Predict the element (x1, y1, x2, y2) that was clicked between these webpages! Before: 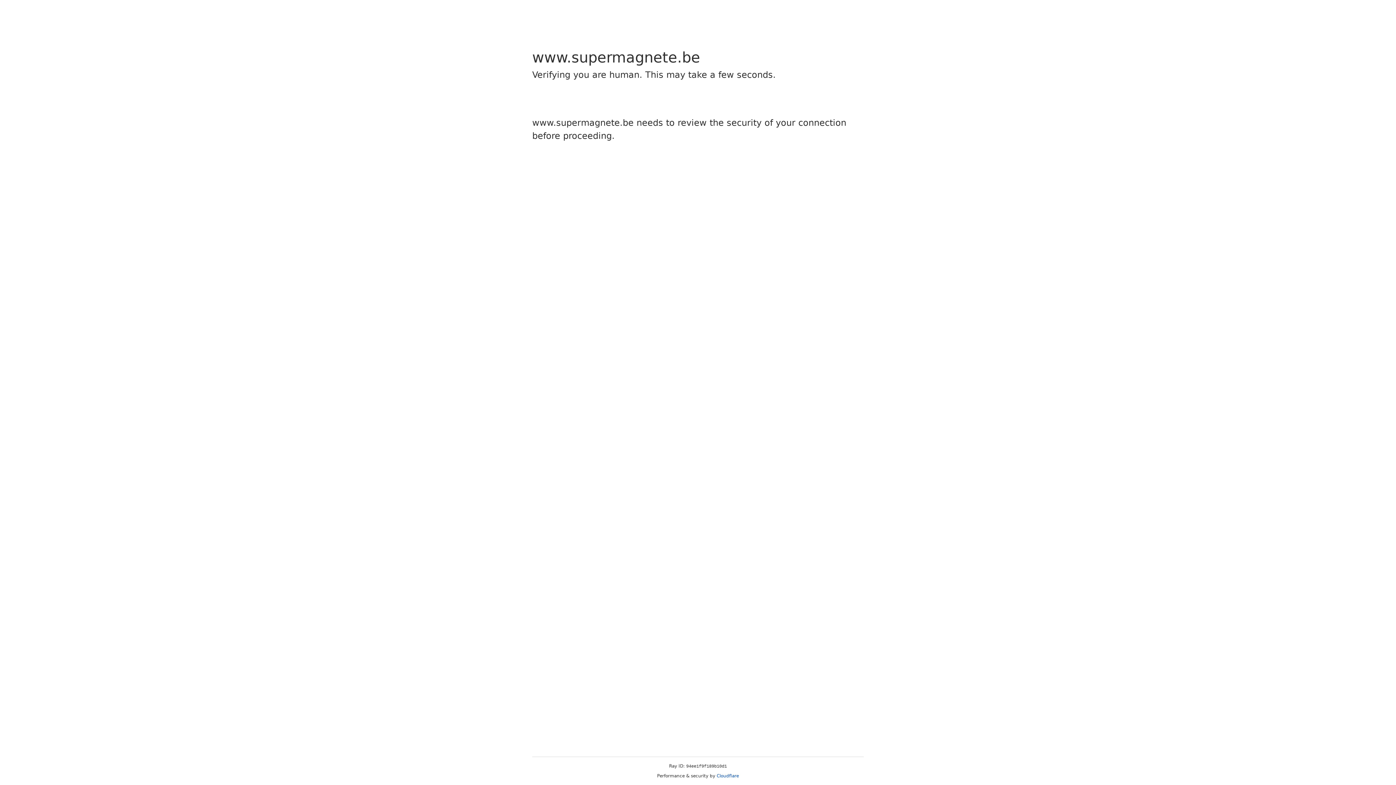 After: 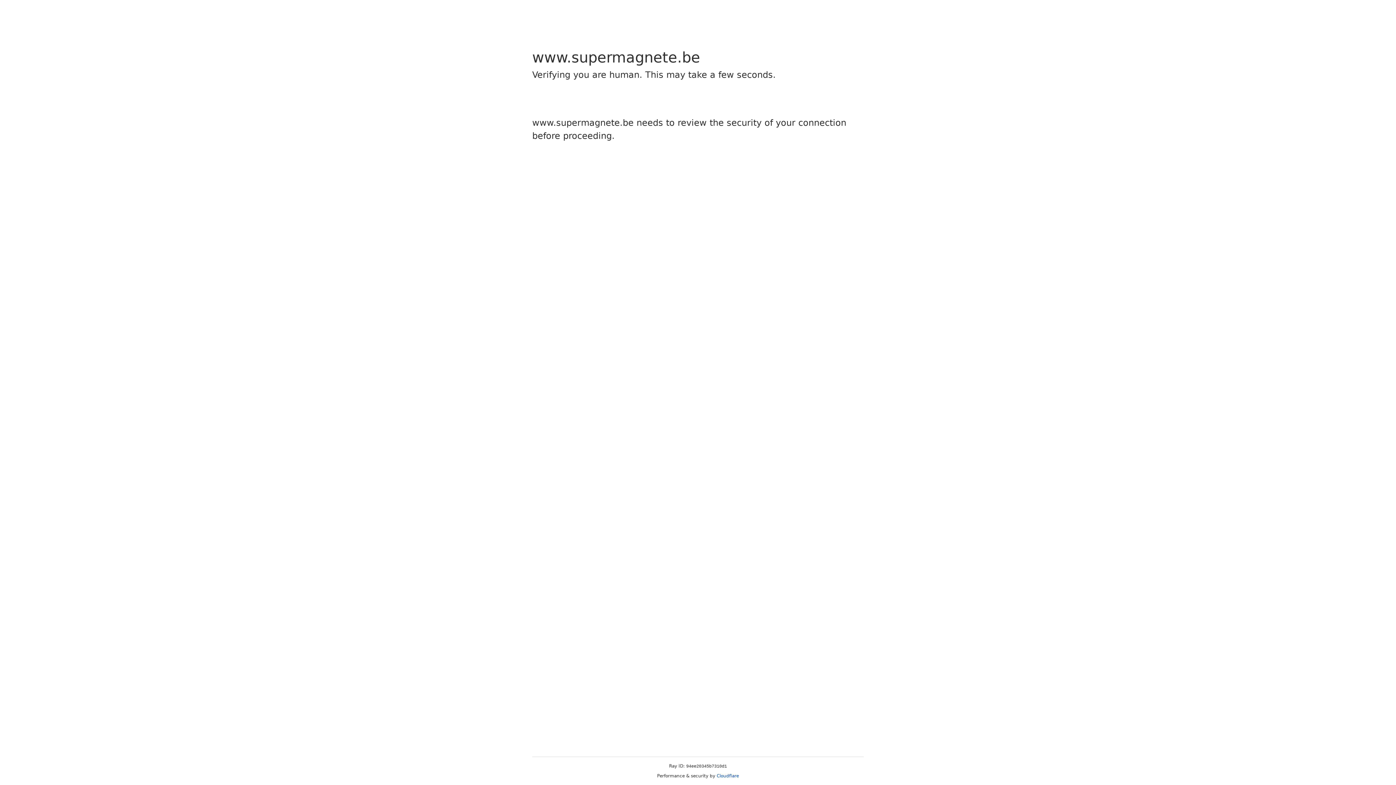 Action: label: Cloudflare bbox: (716, 773, 739, 778)